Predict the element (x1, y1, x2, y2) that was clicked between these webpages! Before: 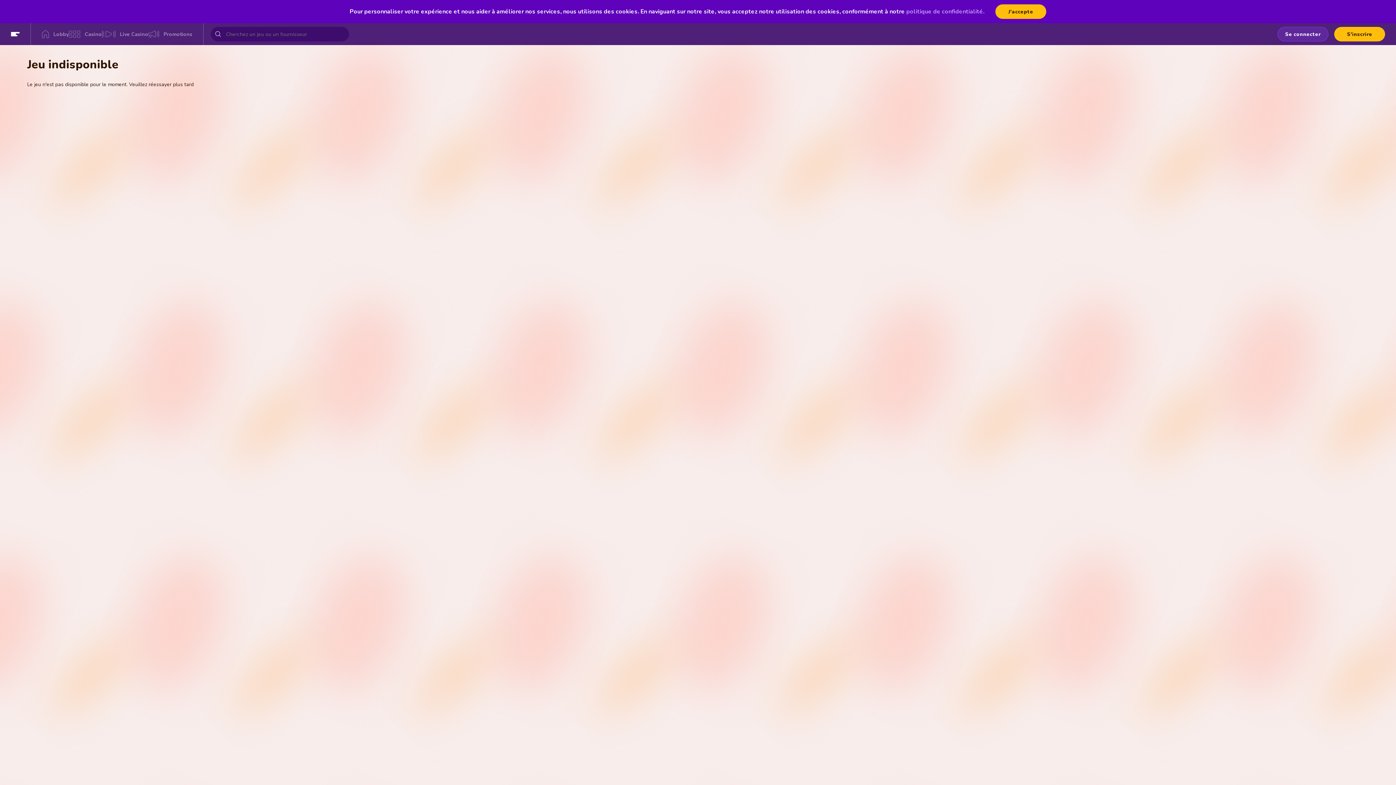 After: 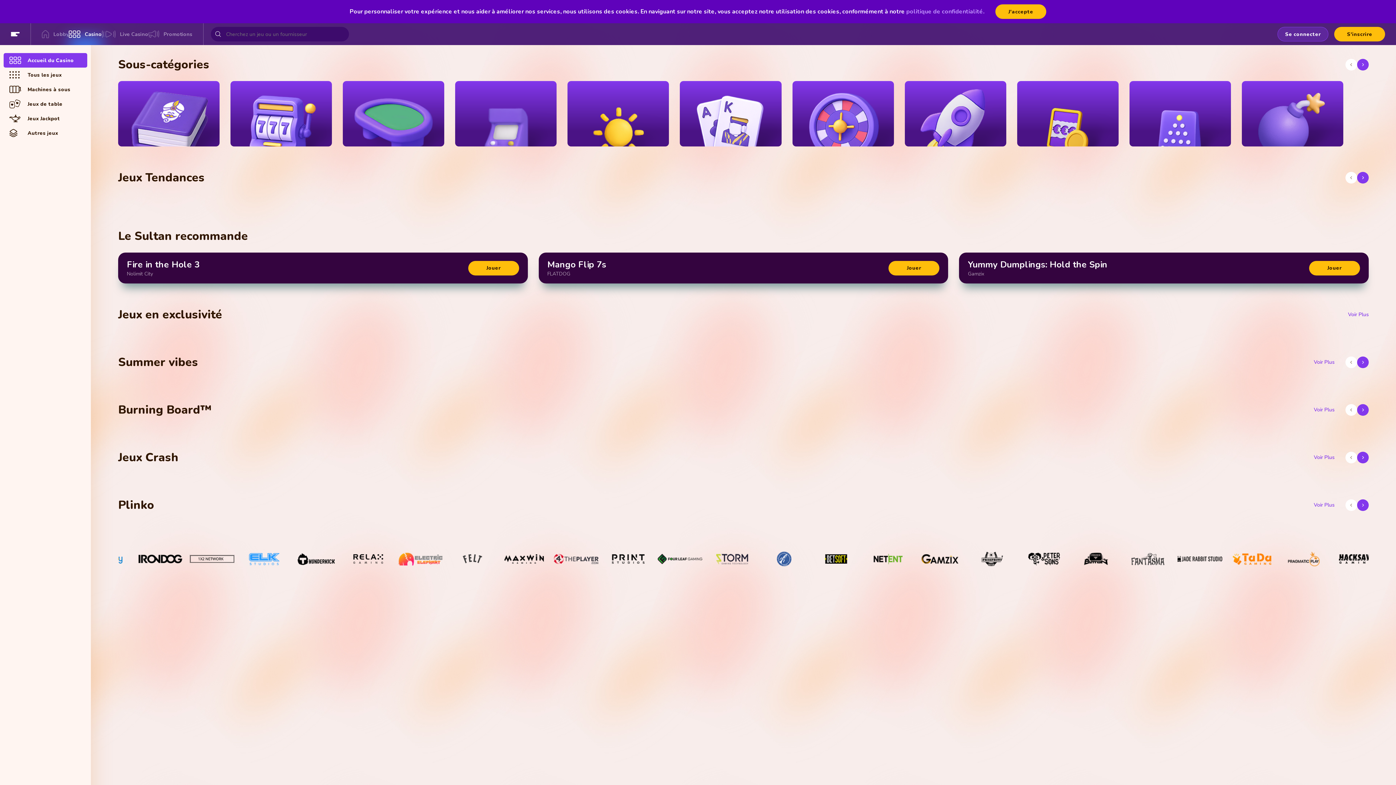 Action: label: Casino bbox: (68, 30, 101, 38)